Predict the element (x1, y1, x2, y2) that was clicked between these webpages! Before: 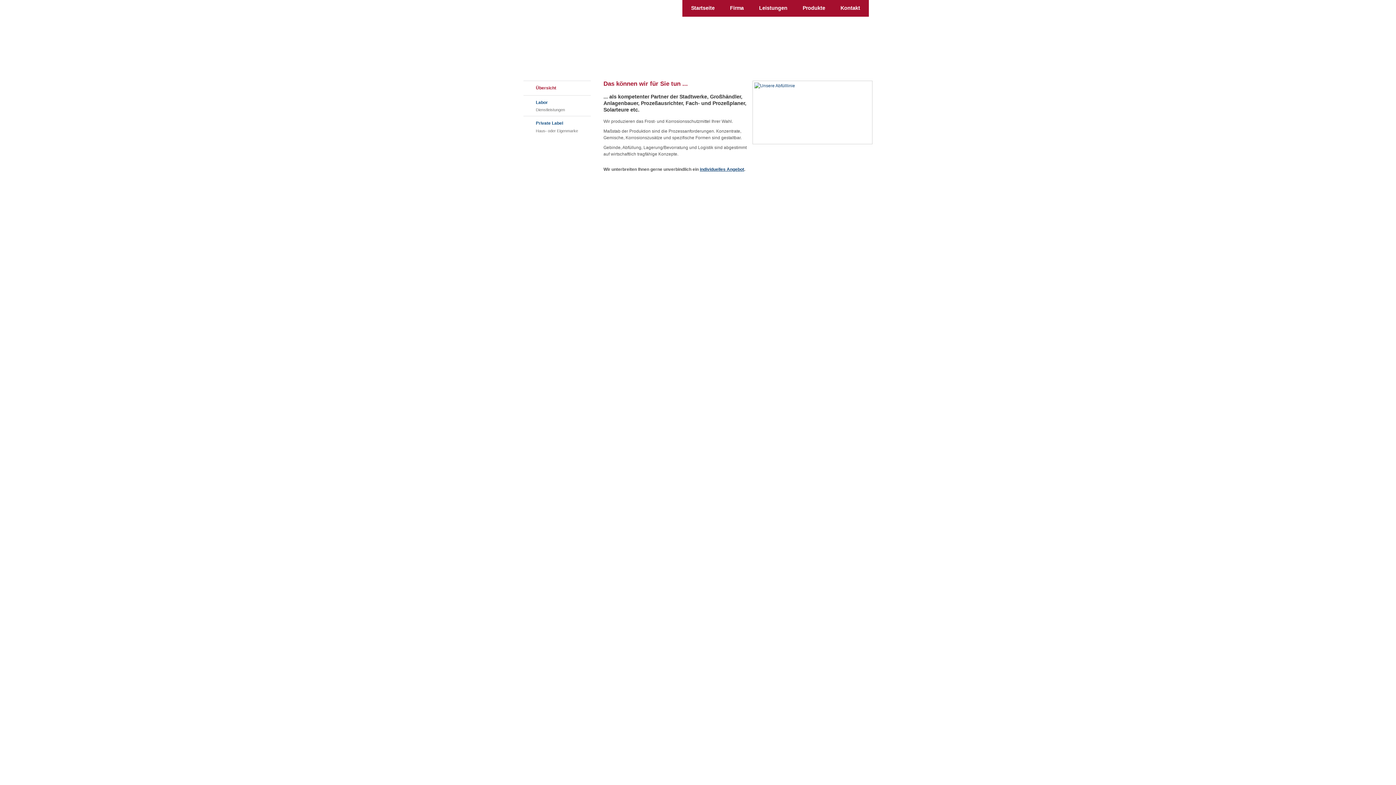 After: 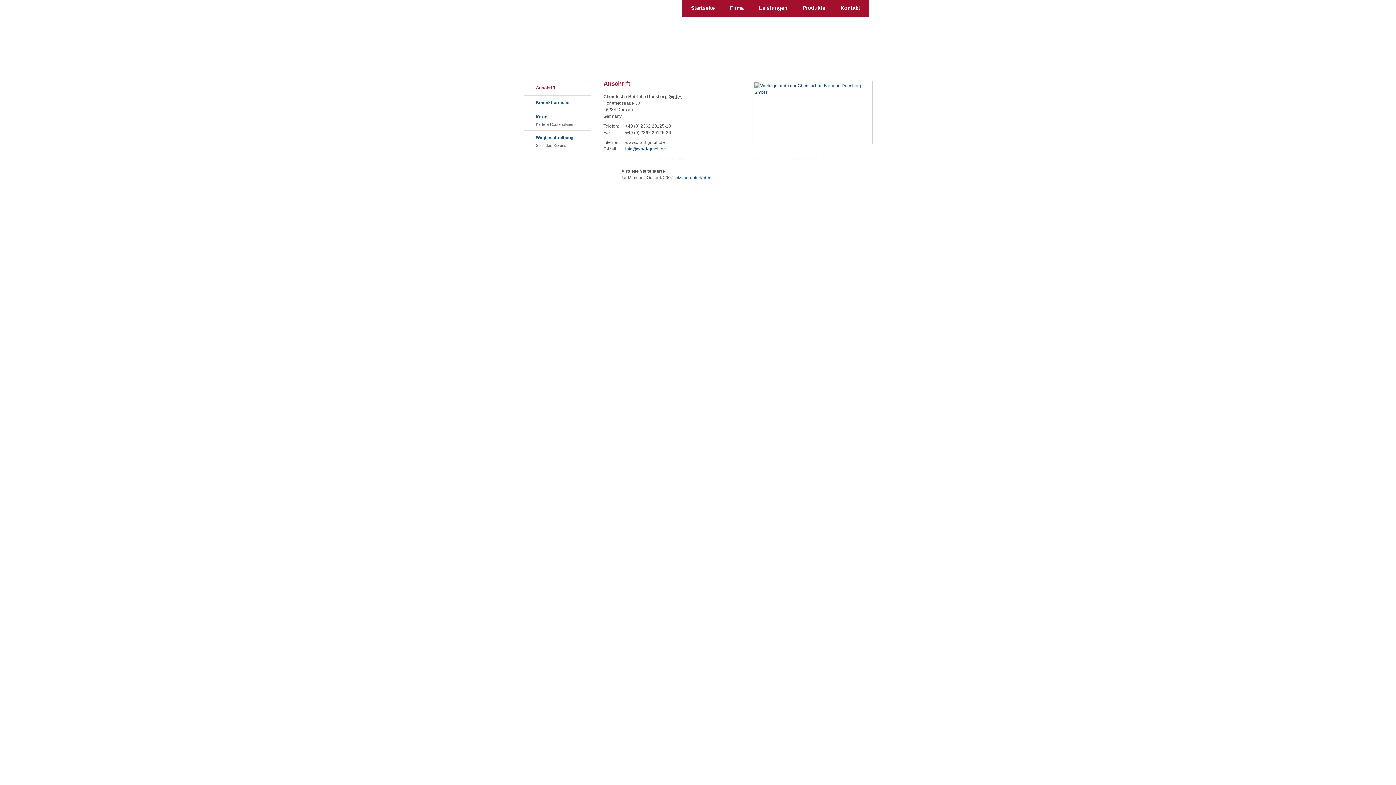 Action: bbox: (833, 0, 868, 16) label: Kontakt